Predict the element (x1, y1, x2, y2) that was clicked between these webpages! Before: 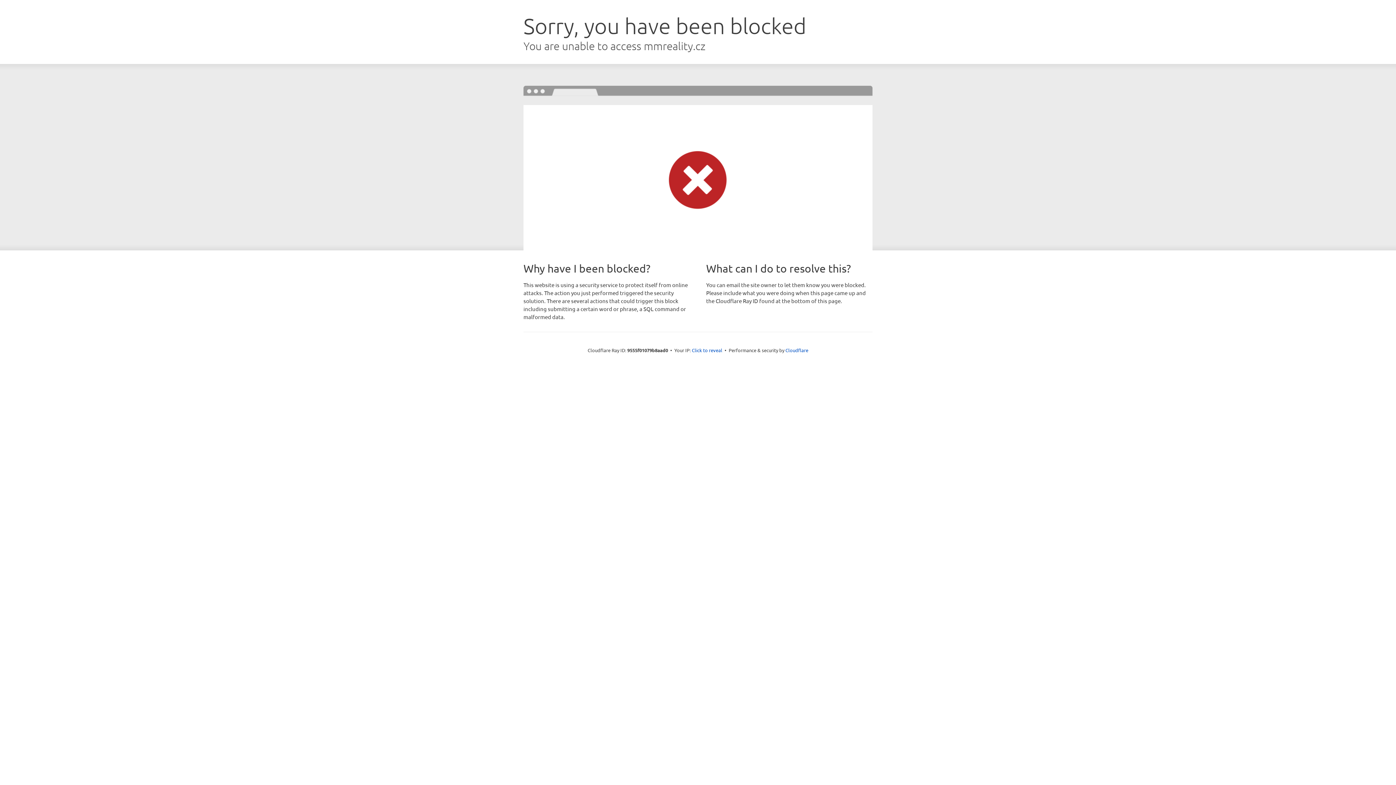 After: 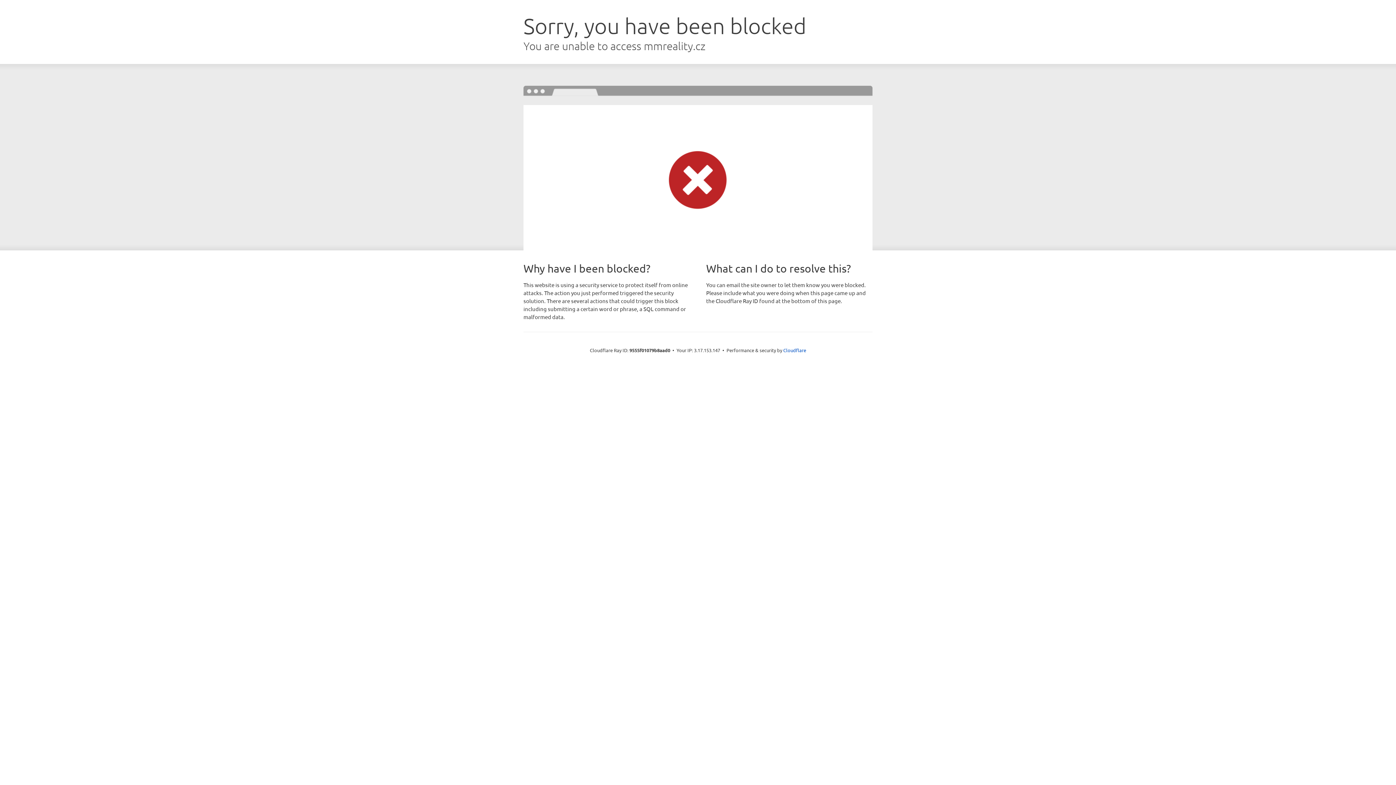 Action: label: Click to reveal bbox: (692, 346, 722, 353)